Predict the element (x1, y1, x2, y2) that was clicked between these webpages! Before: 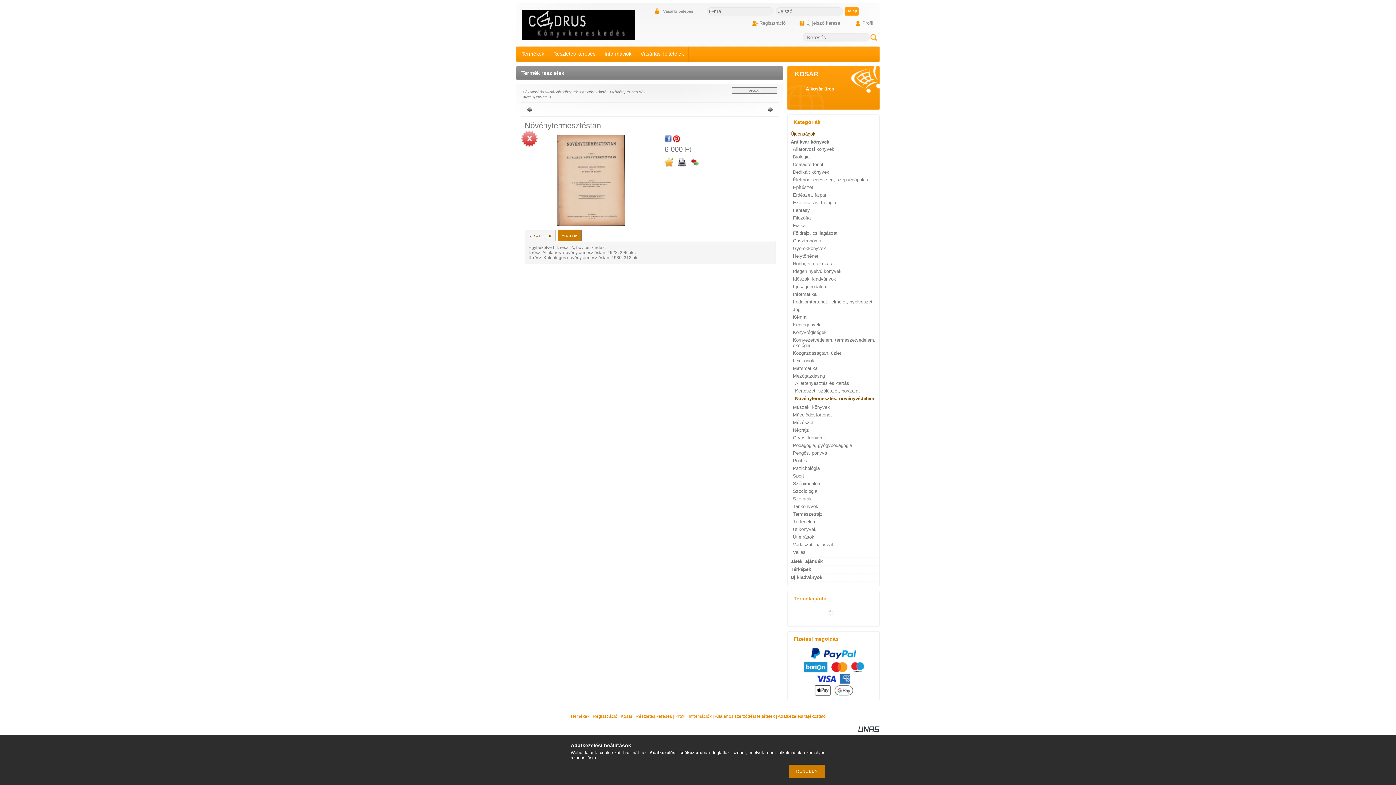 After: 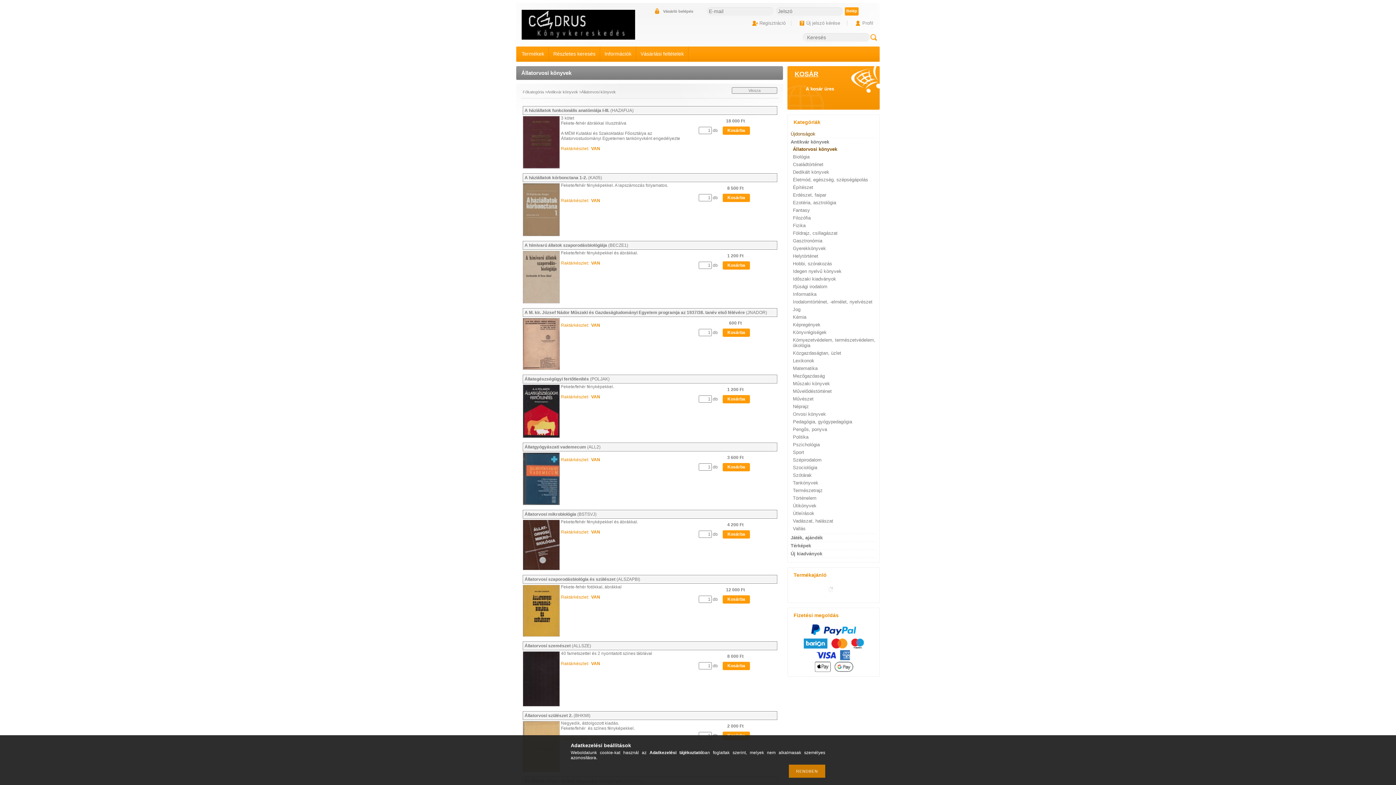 Action: label: Állatorvosi könyvek bbox: (793, 146, 834, 152)